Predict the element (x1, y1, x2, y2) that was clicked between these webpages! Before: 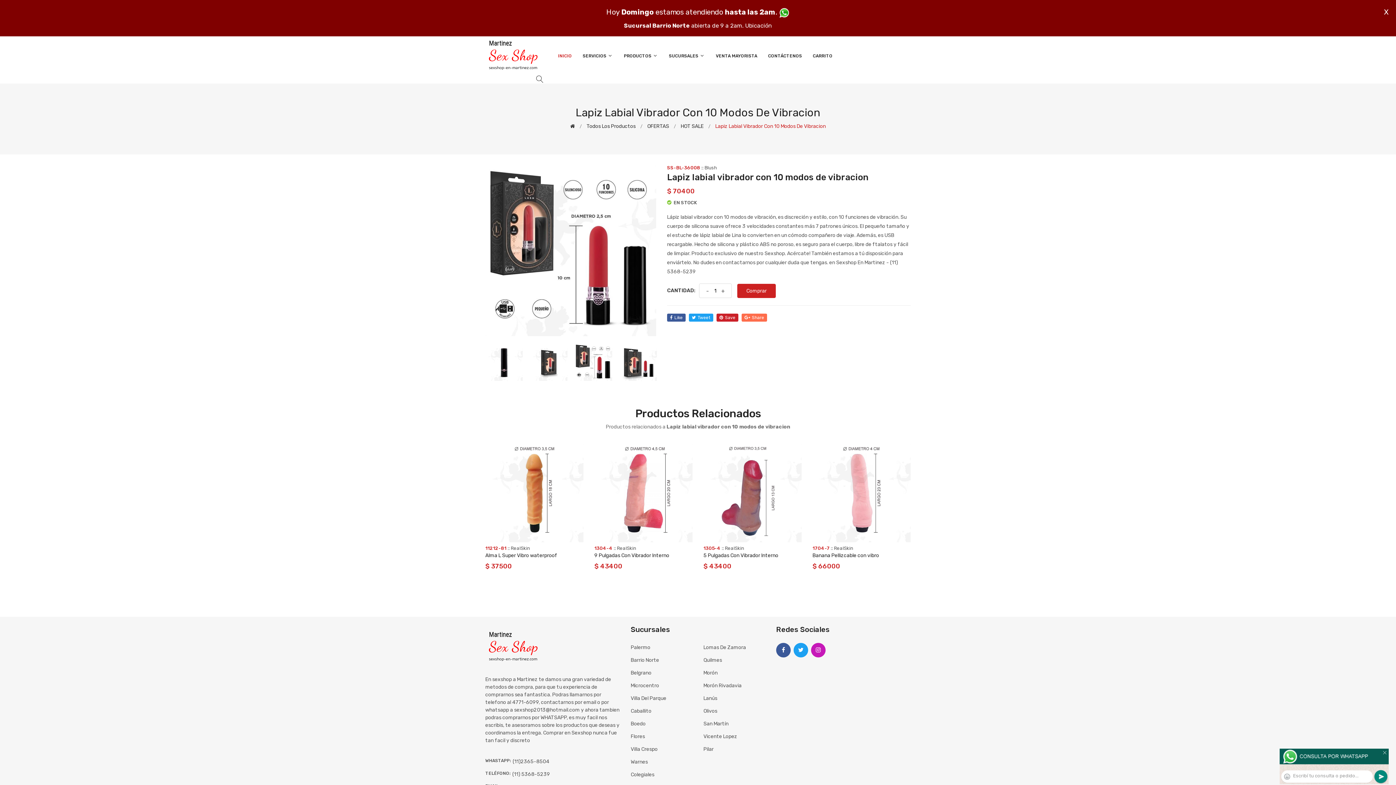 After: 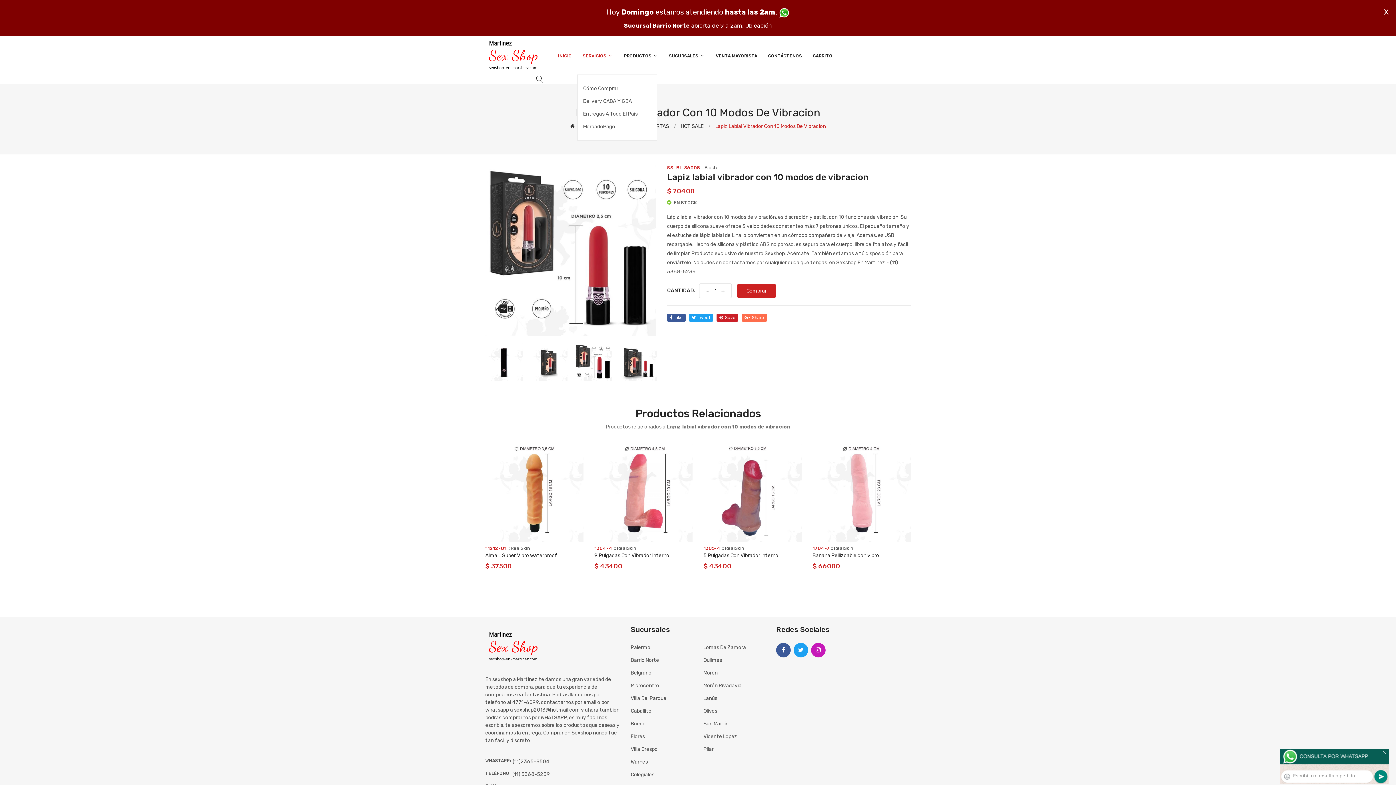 Action: label: SERVICIOS  bbox: (577, 37, 618, 74)